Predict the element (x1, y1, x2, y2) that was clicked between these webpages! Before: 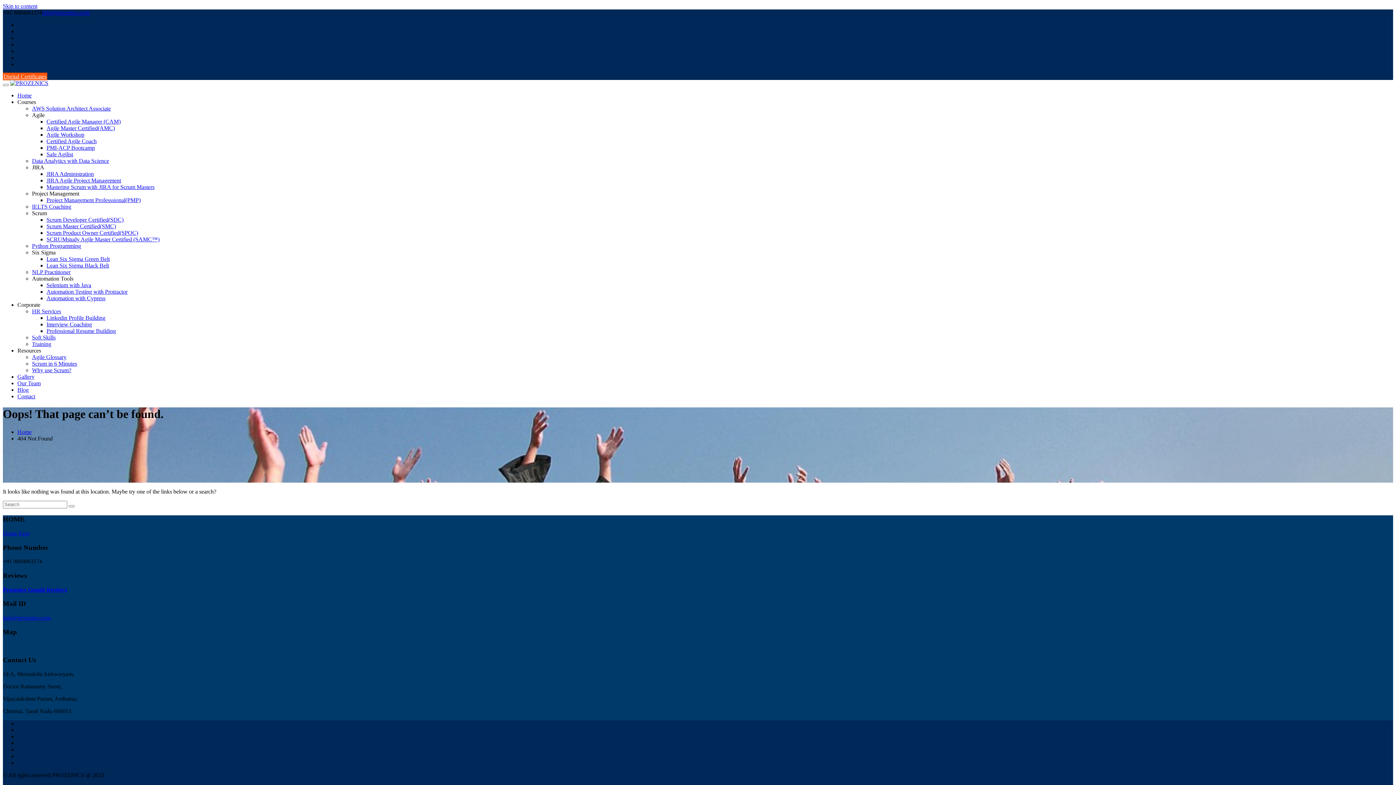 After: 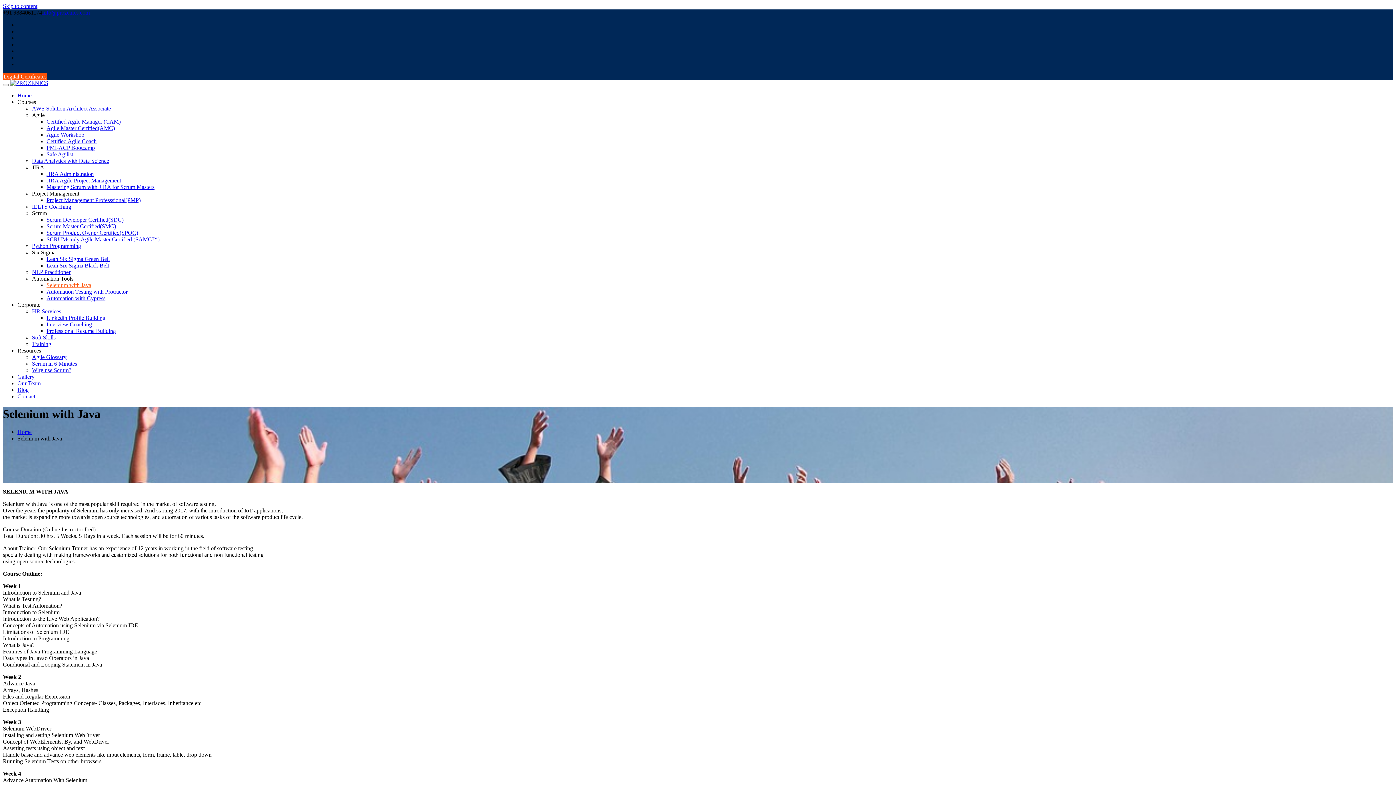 Action: label: Selenium with Java bbox: (46, 282, 91, 288)